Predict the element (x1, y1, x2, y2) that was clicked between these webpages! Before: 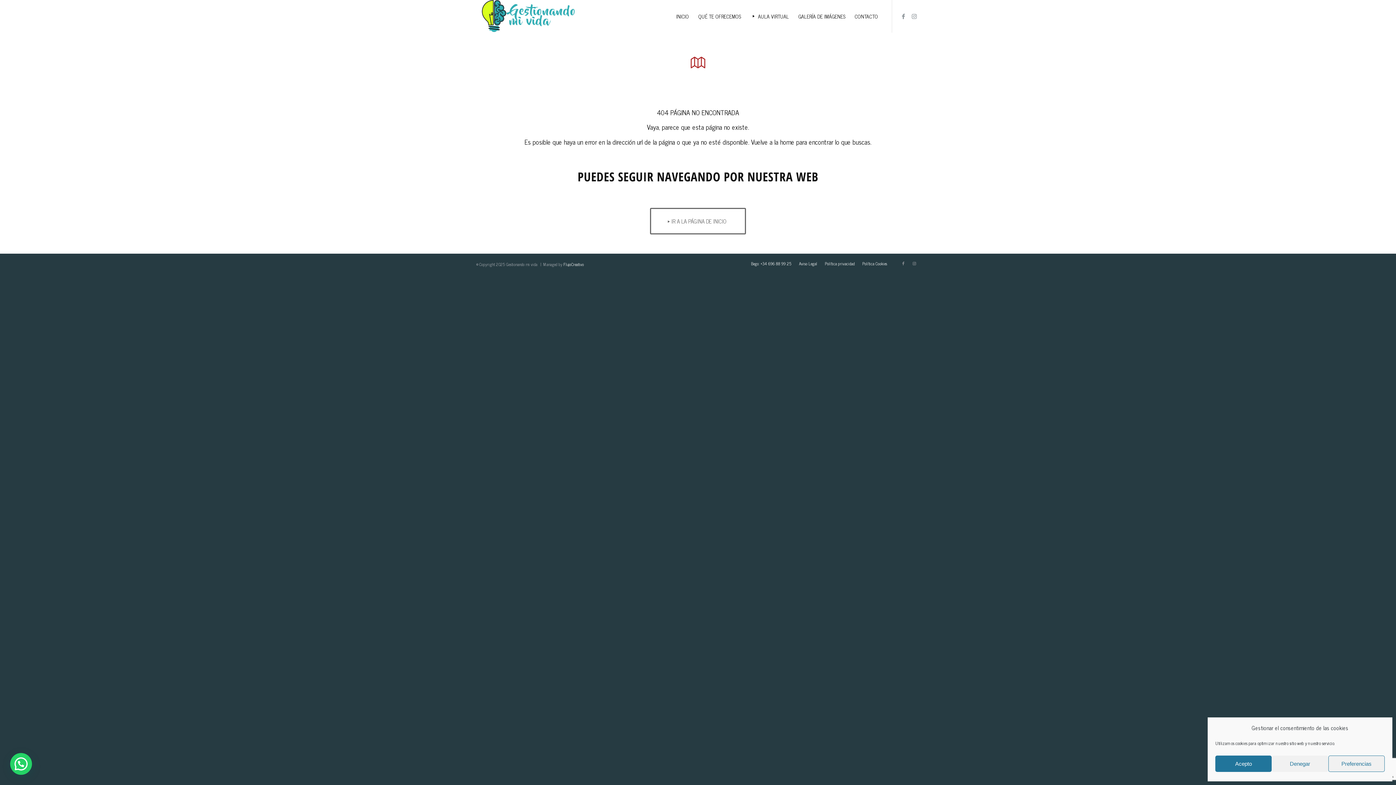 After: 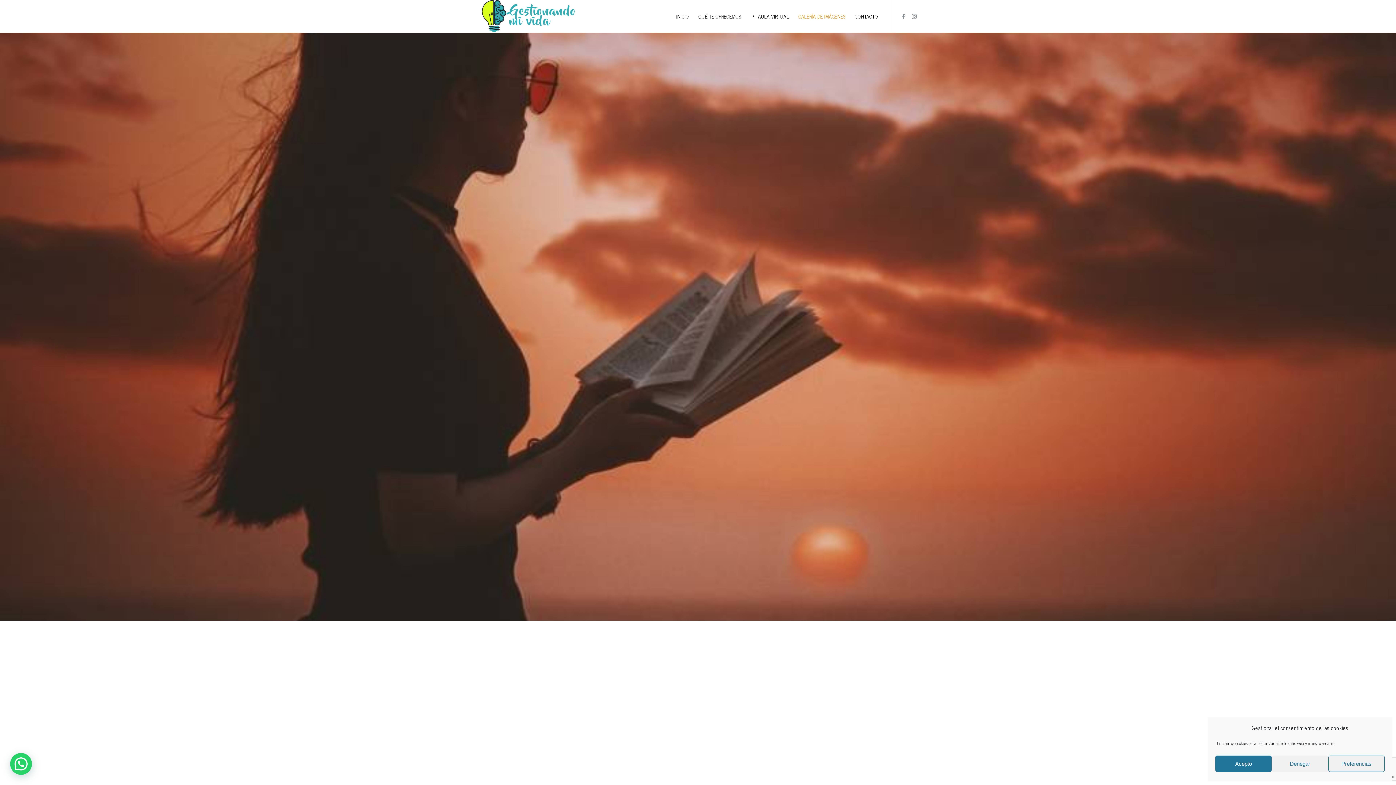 Action: label: GALERÍA DE IMÁGENES bbox: (793, 0, 850, 32)